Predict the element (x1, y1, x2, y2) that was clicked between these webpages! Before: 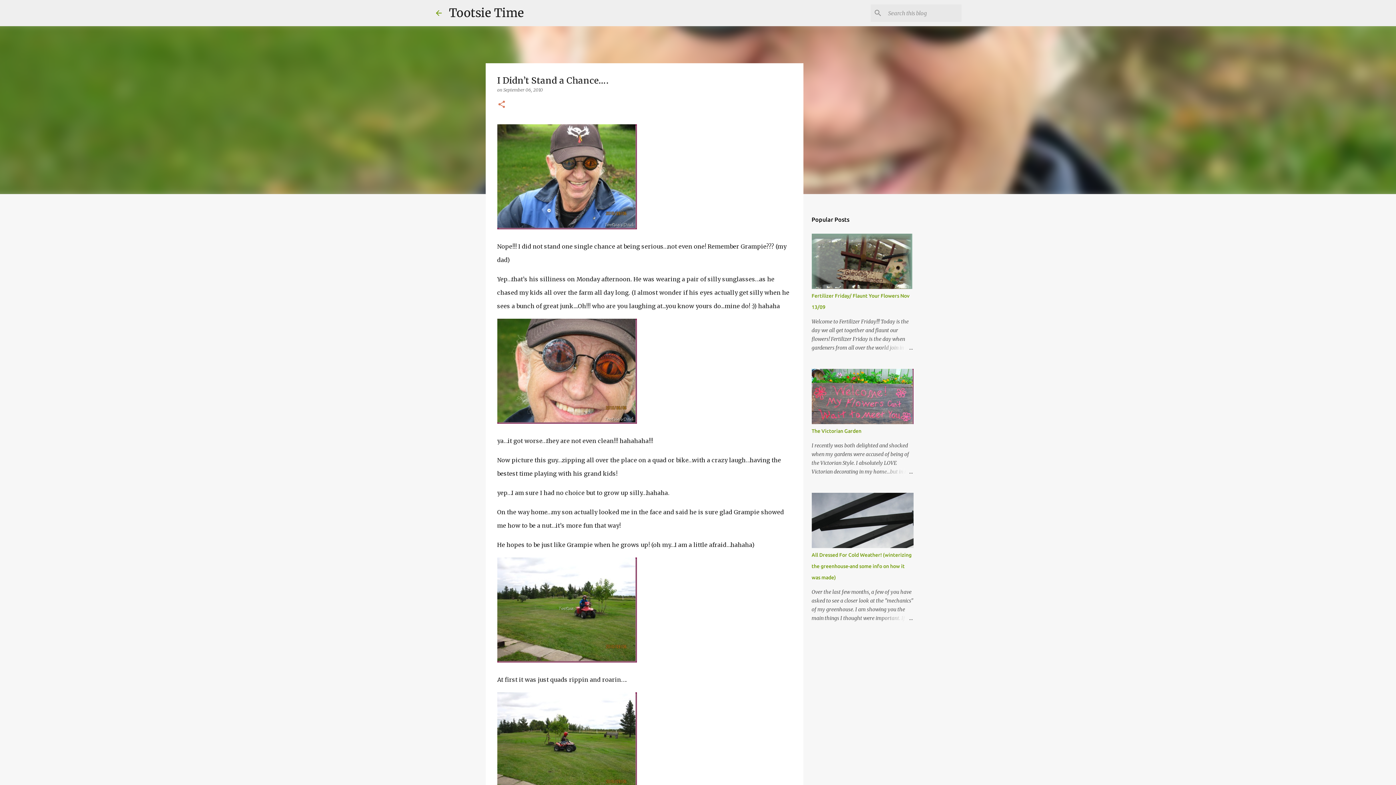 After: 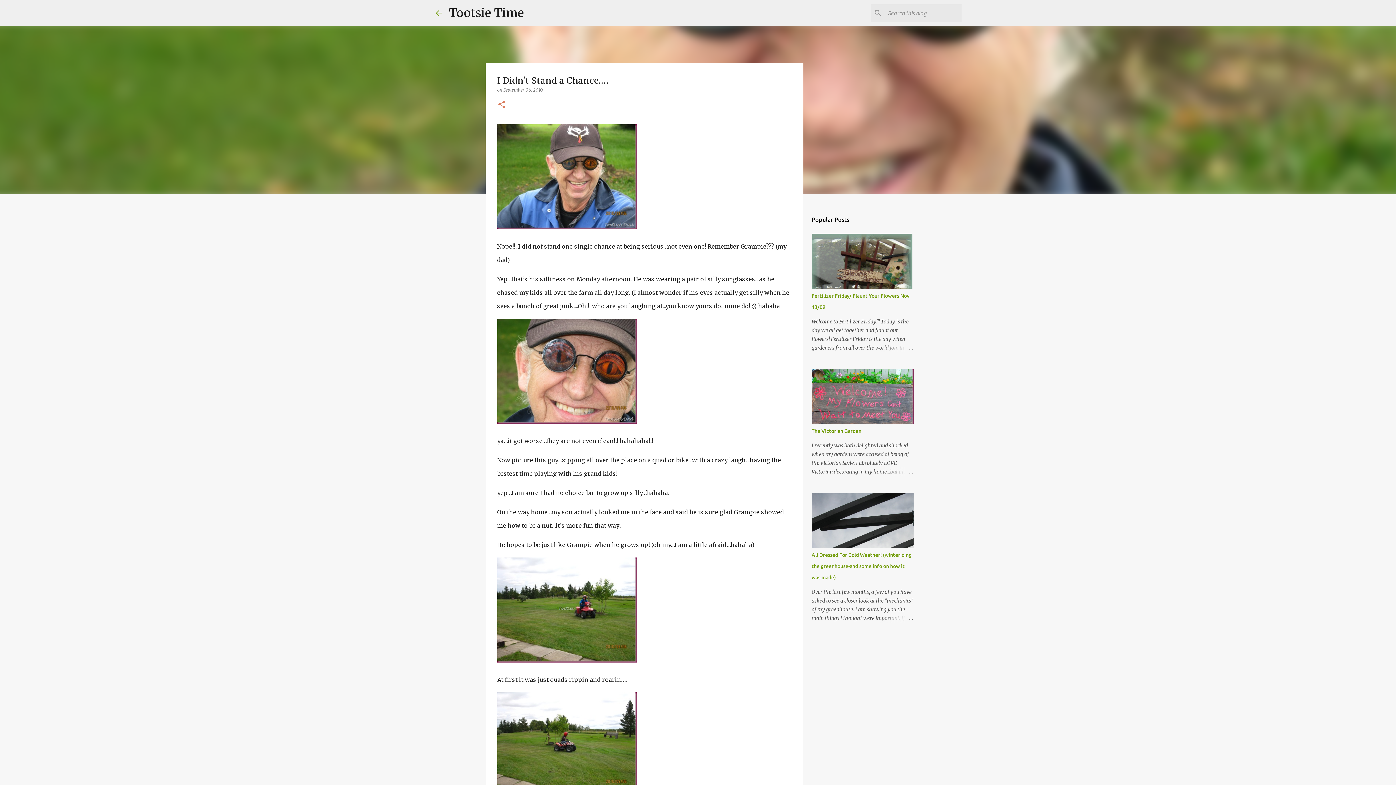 Action: bbox: (503, 87, 543, 92) label: September 06, 2010